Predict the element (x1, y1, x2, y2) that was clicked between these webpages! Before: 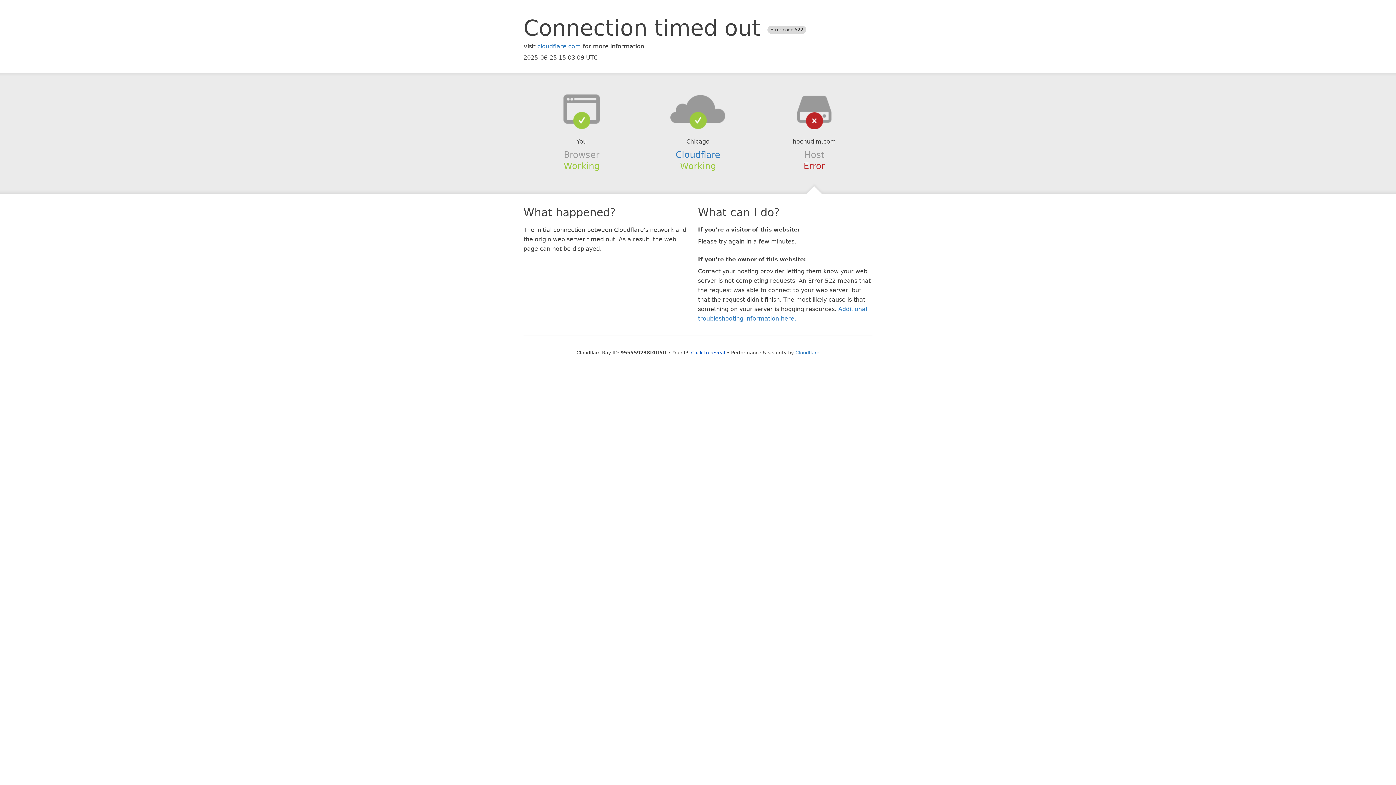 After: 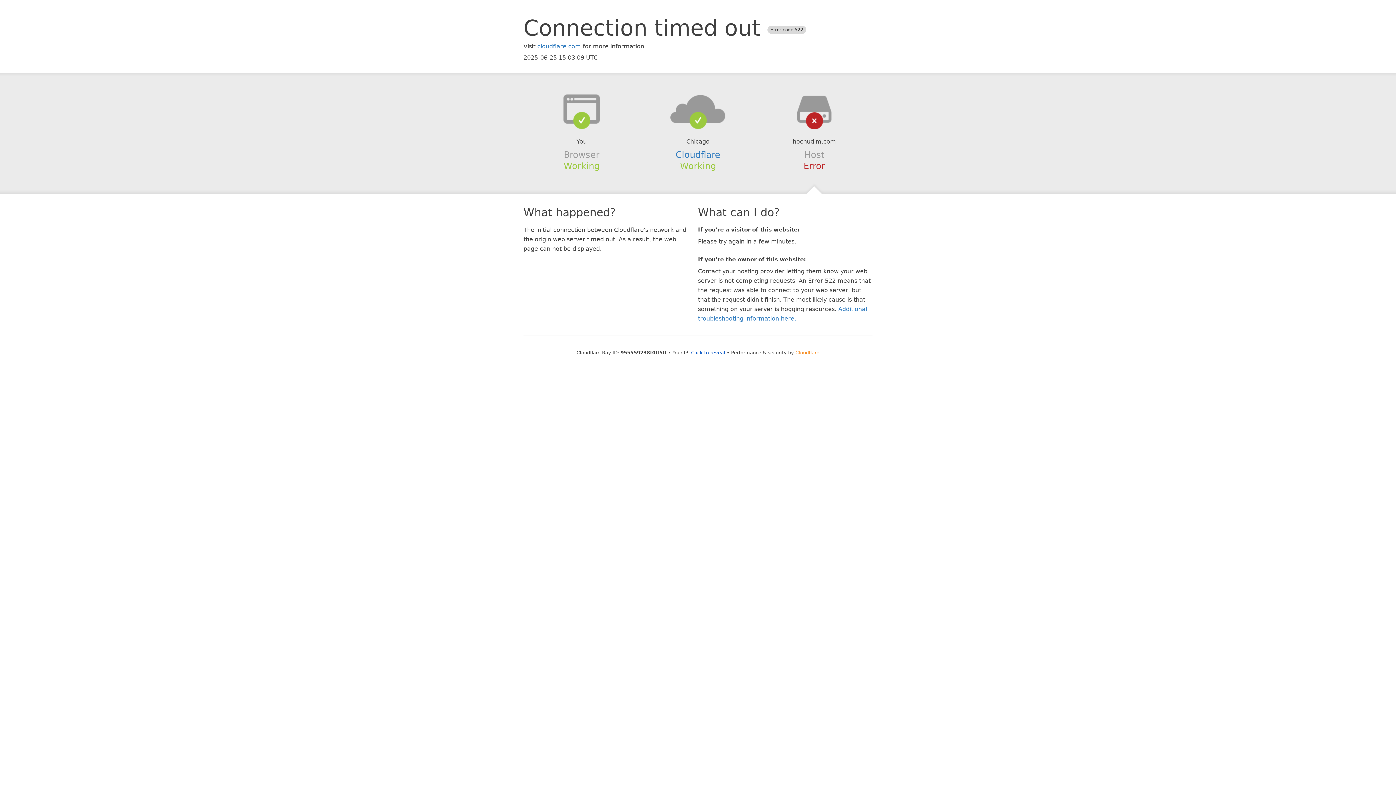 Action: bbox: (795, 350, 819, 355) label: Cloudflare